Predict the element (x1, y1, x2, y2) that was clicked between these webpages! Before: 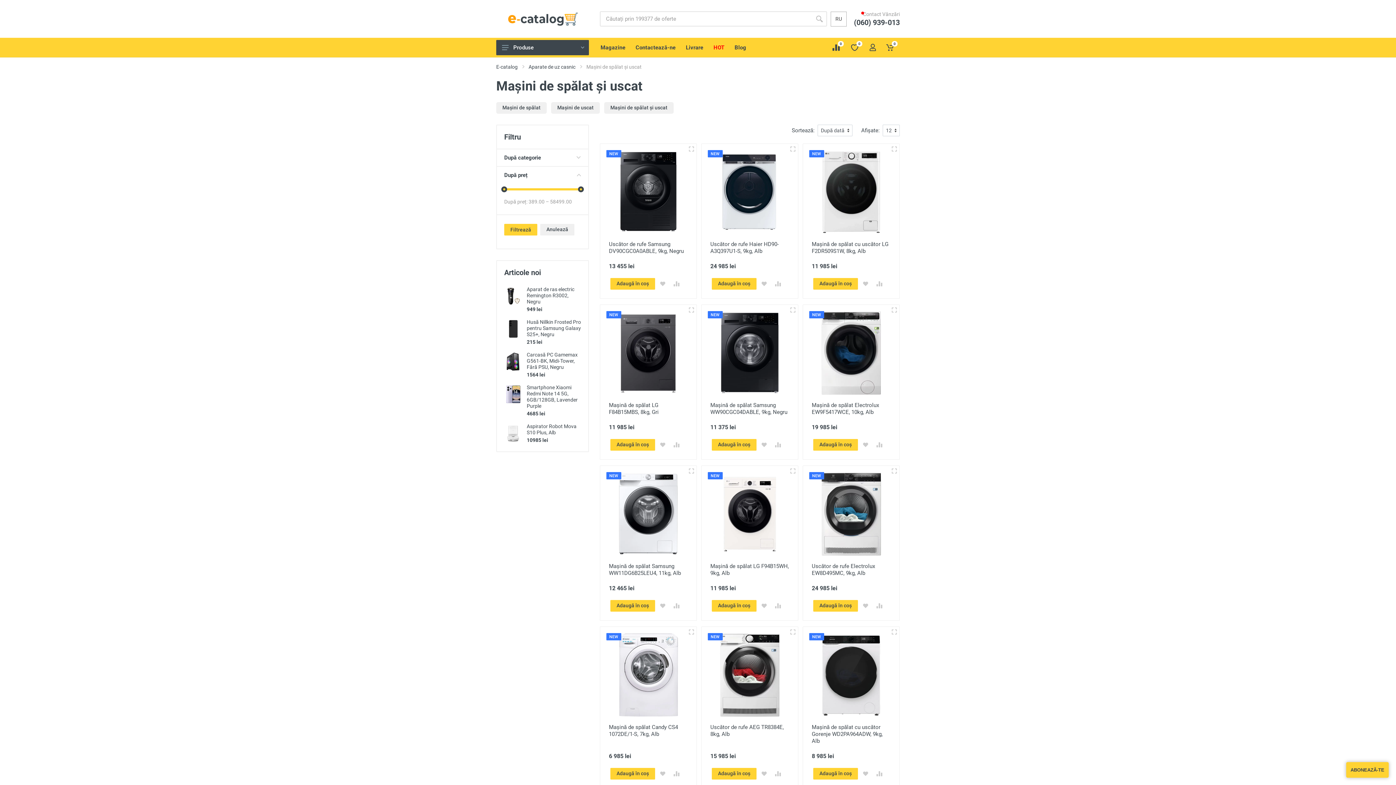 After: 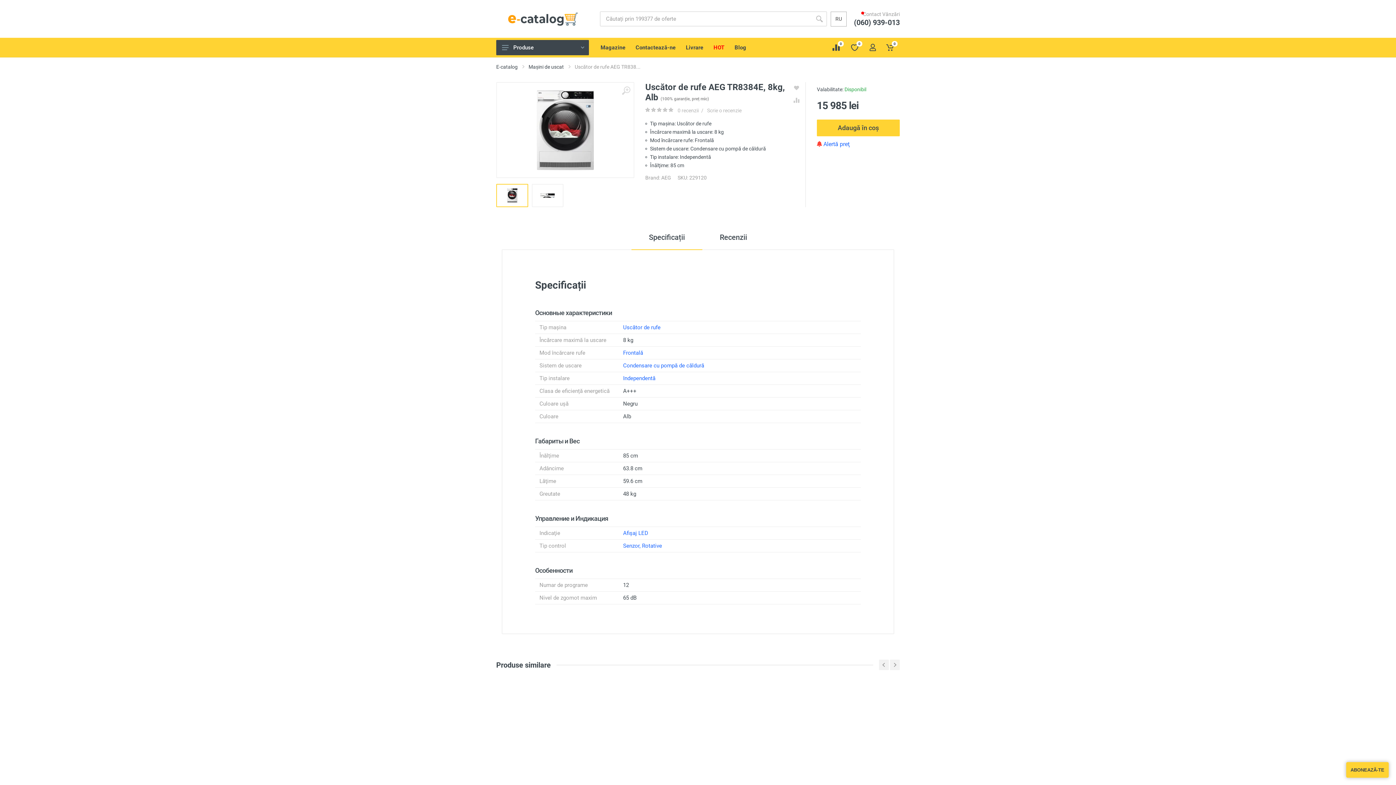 Action: bbox: (708, 633, 791, 717)